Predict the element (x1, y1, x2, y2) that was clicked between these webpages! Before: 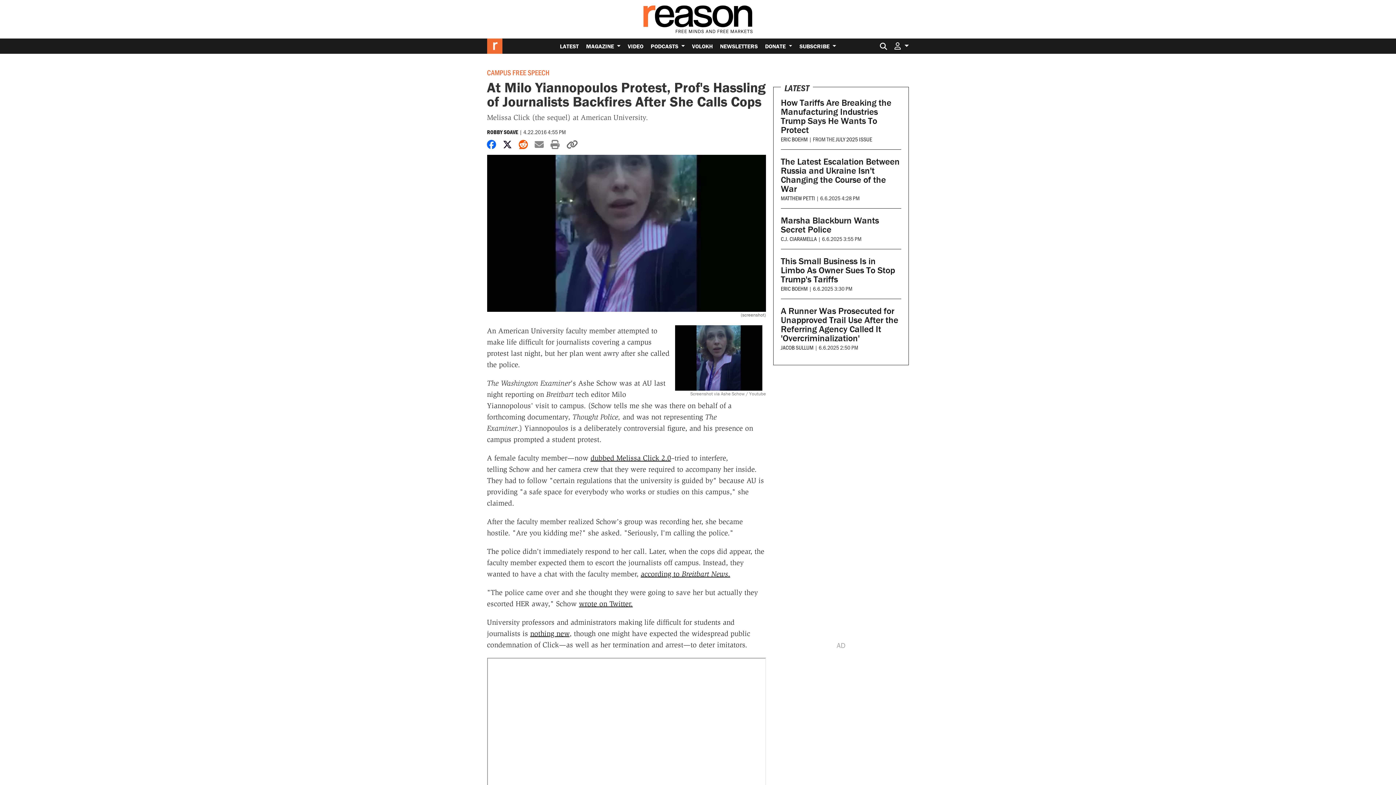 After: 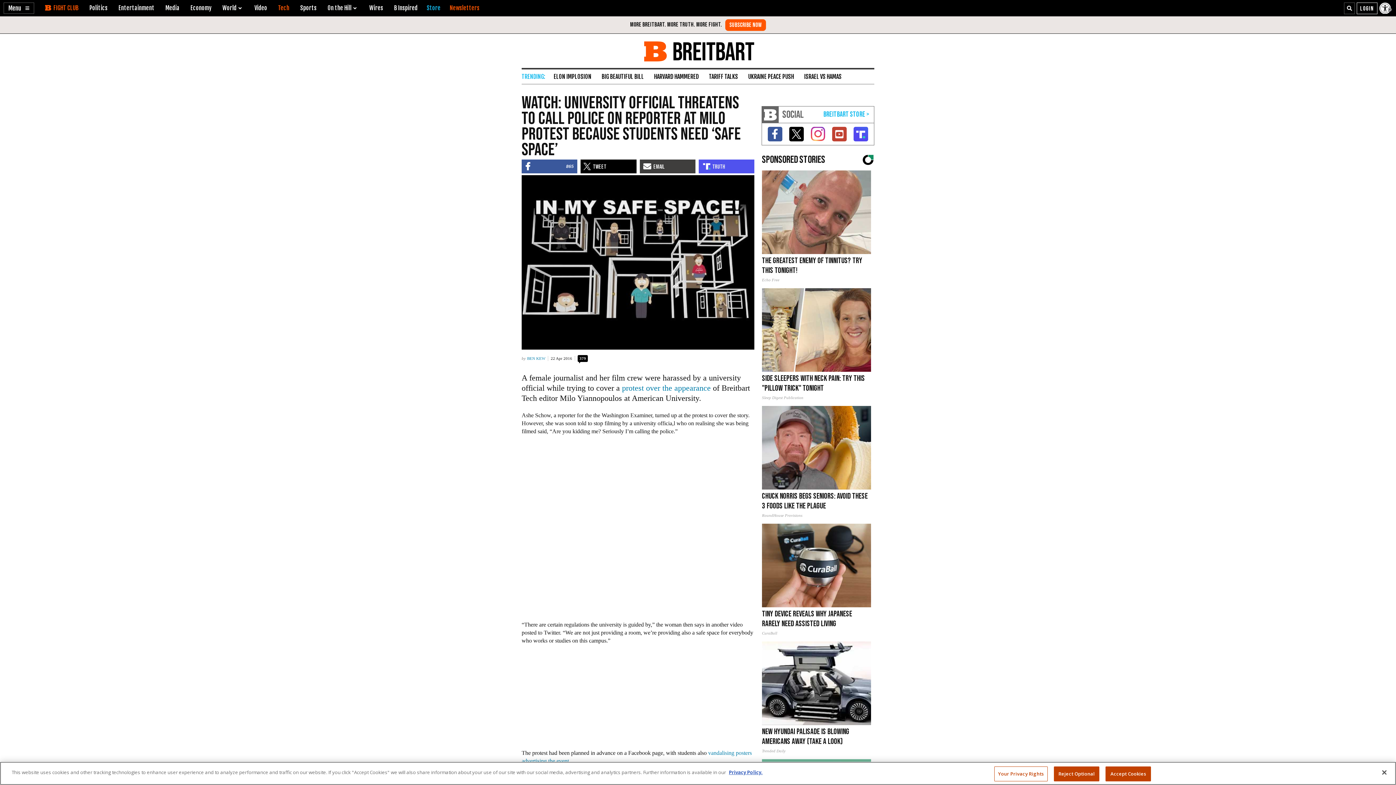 Action: bbox: (640, 569, 730, 578) label: according to Breitbart News.